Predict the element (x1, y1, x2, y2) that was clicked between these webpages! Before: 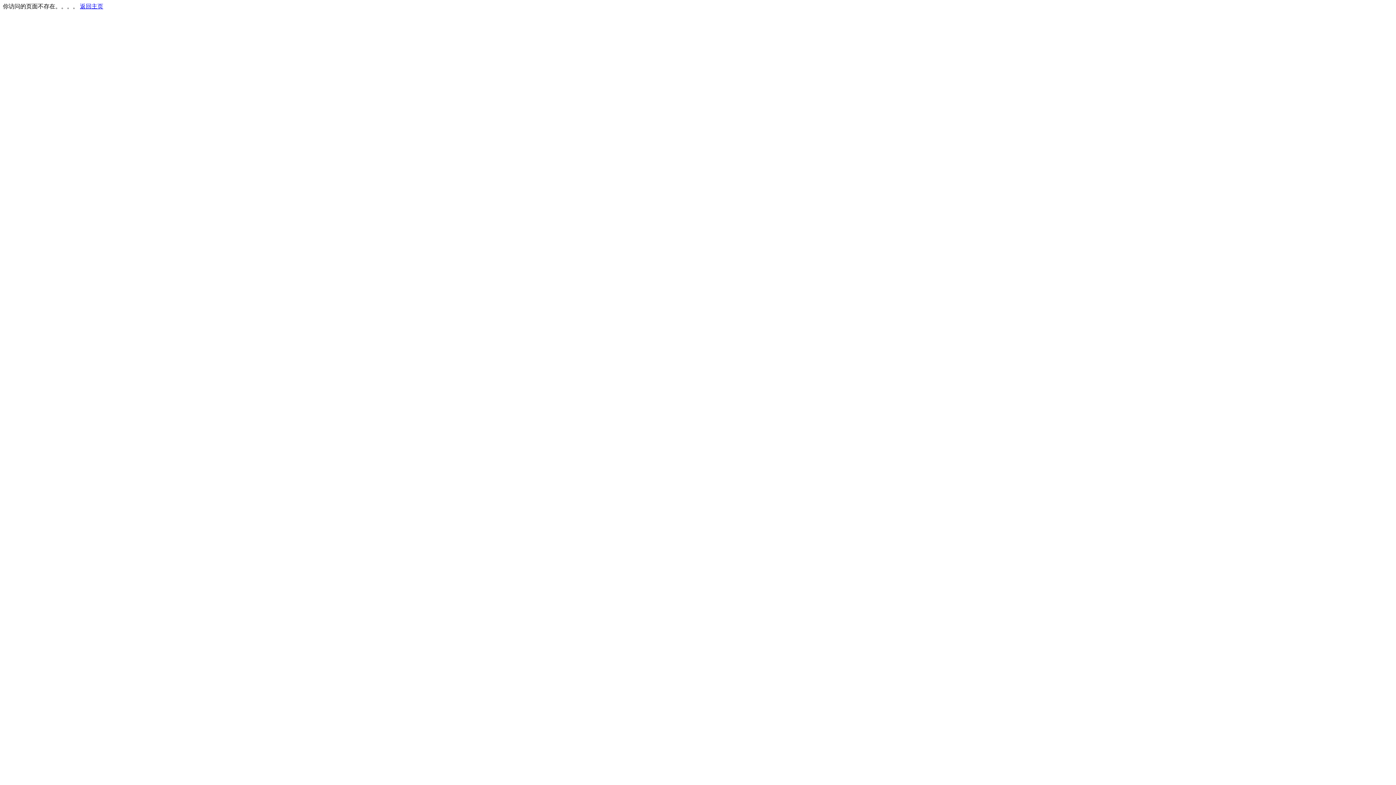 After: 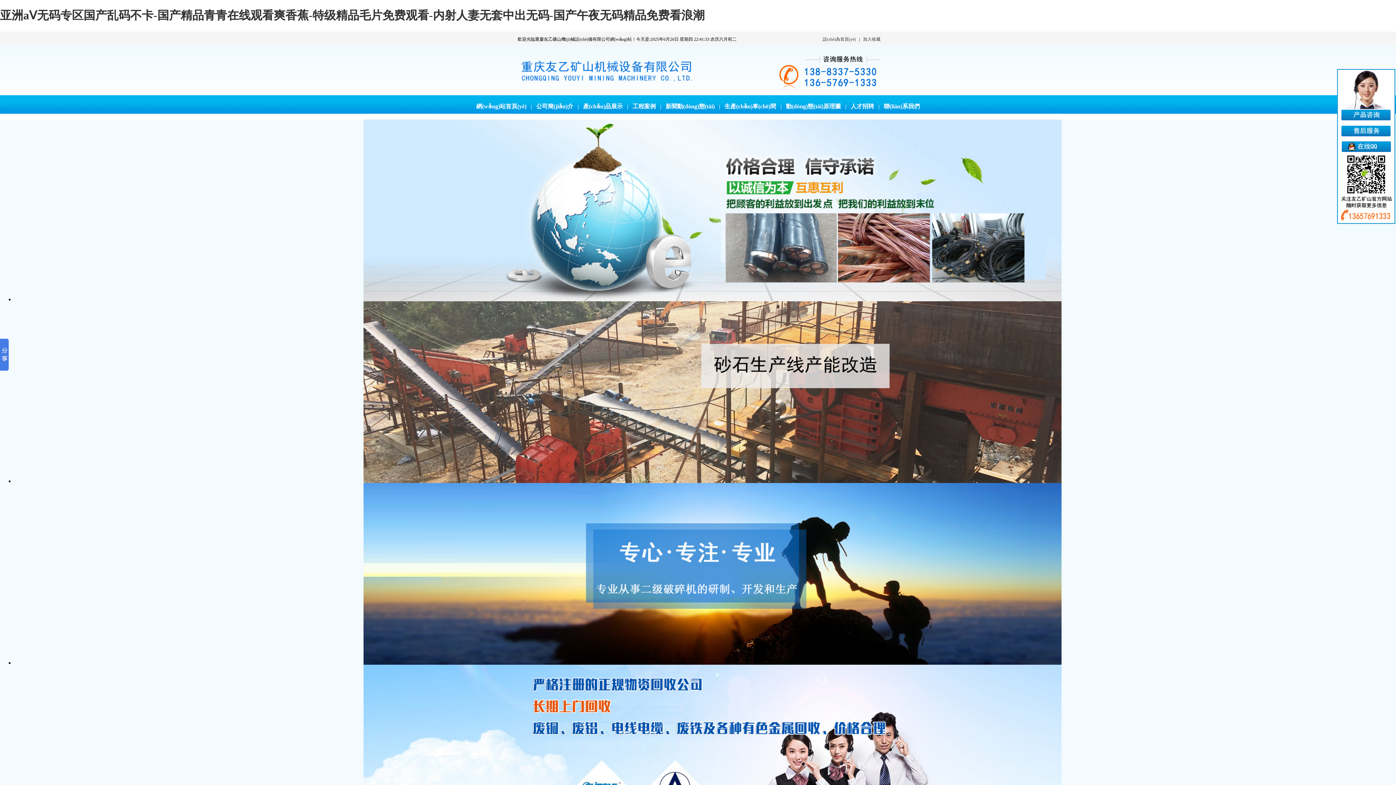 Action: bbox: (80, 3, 103, 9) label: 返回主页